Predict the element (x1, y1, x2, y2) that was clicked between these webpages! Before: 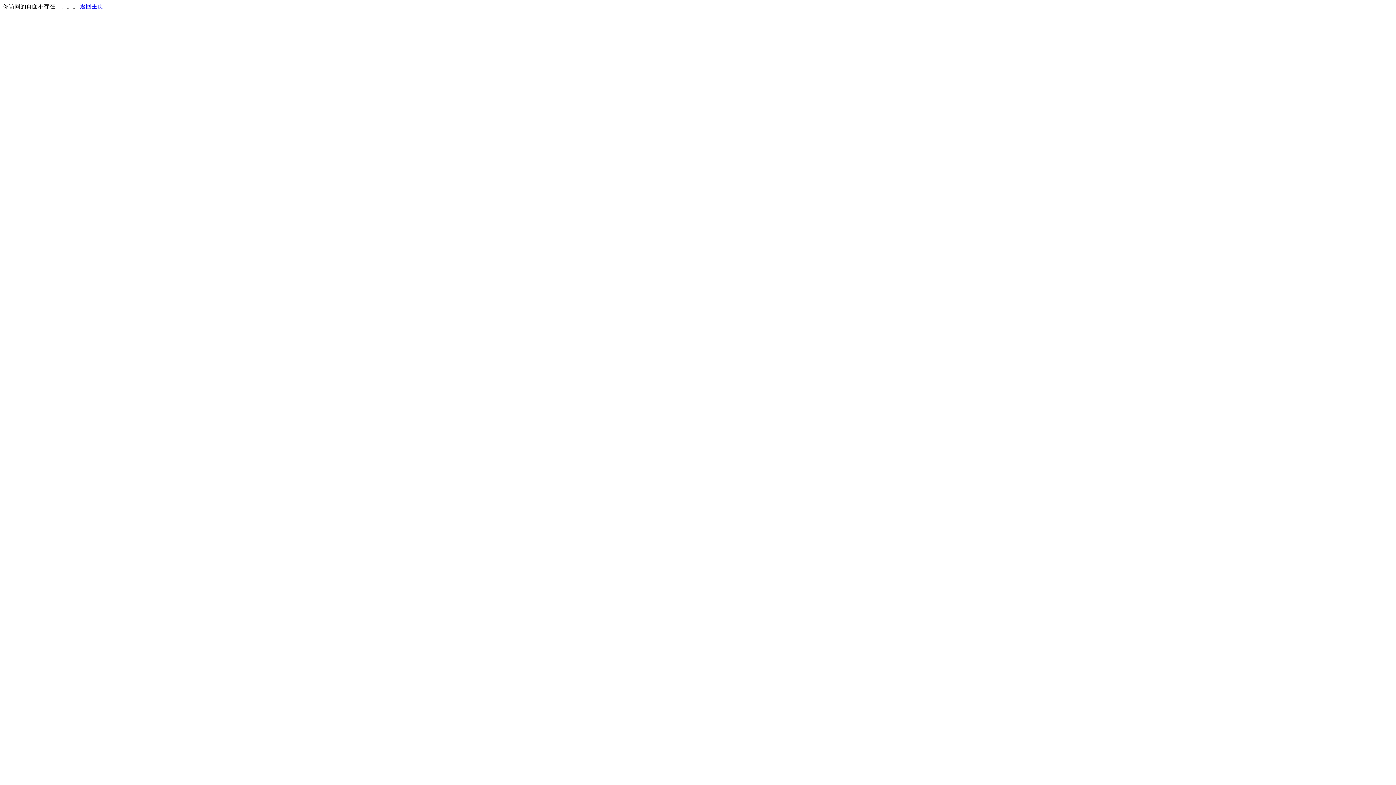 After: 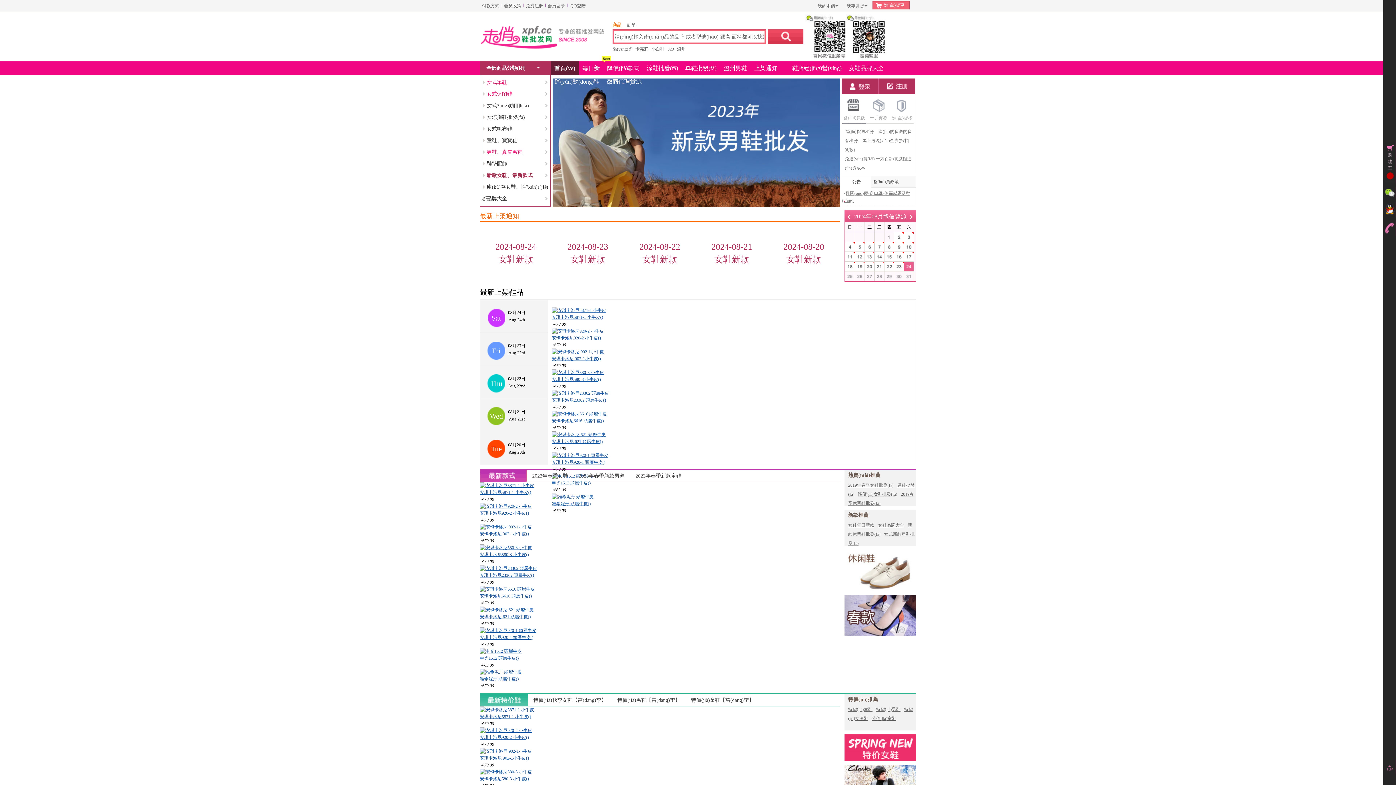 Action: bbox: (80, 3, 103, 9) label: 返回主页